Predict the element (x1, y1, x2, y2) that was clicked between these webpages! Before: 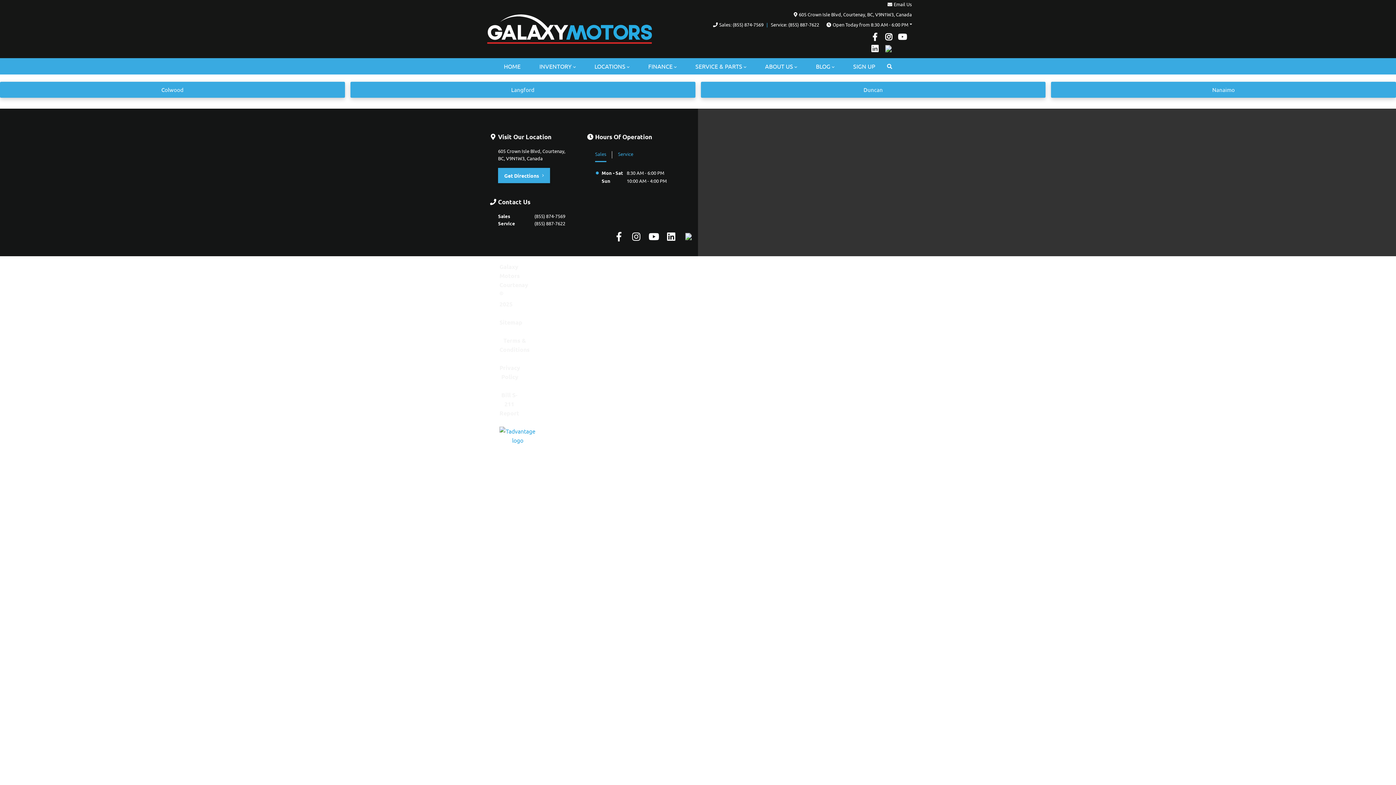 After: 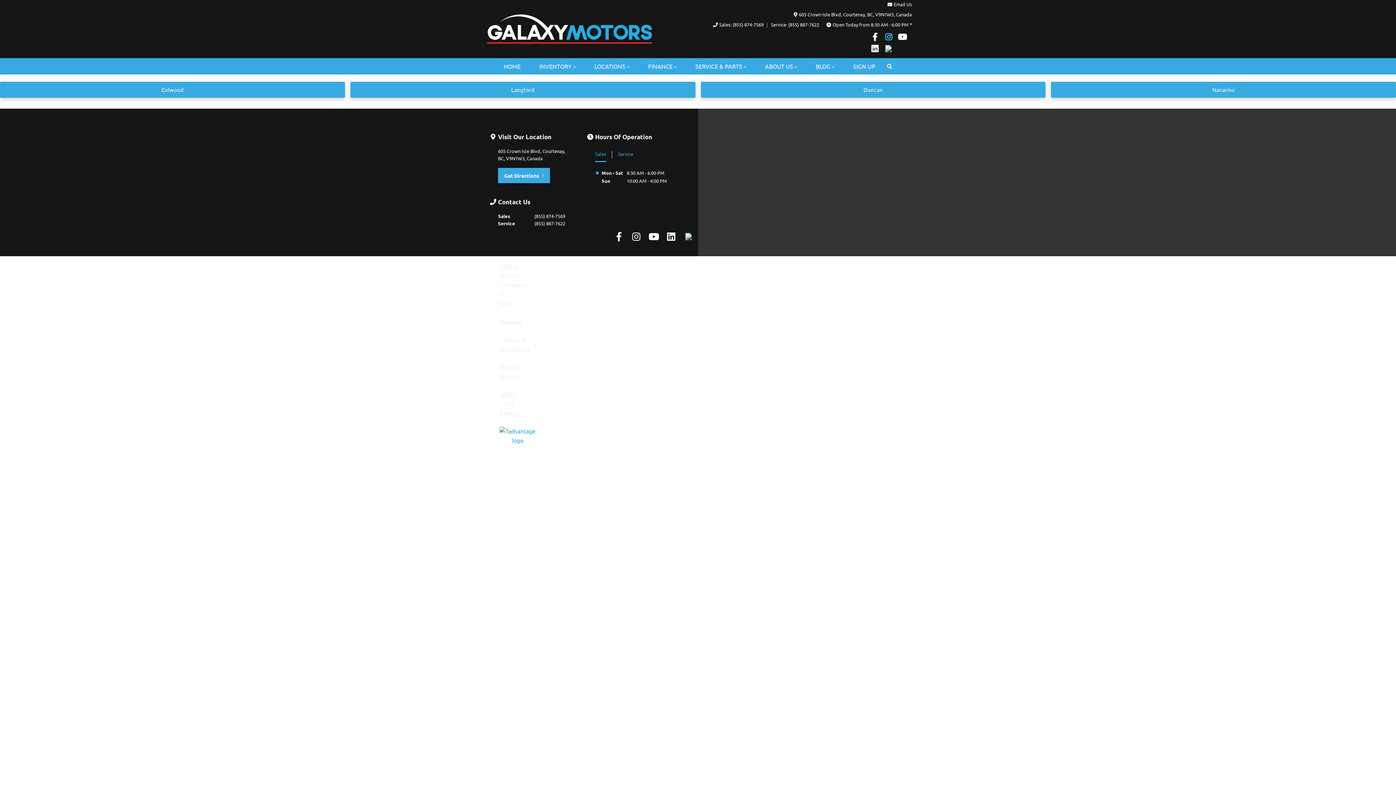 Action: label: Instagram bbox: (884, 32, 893, 41)